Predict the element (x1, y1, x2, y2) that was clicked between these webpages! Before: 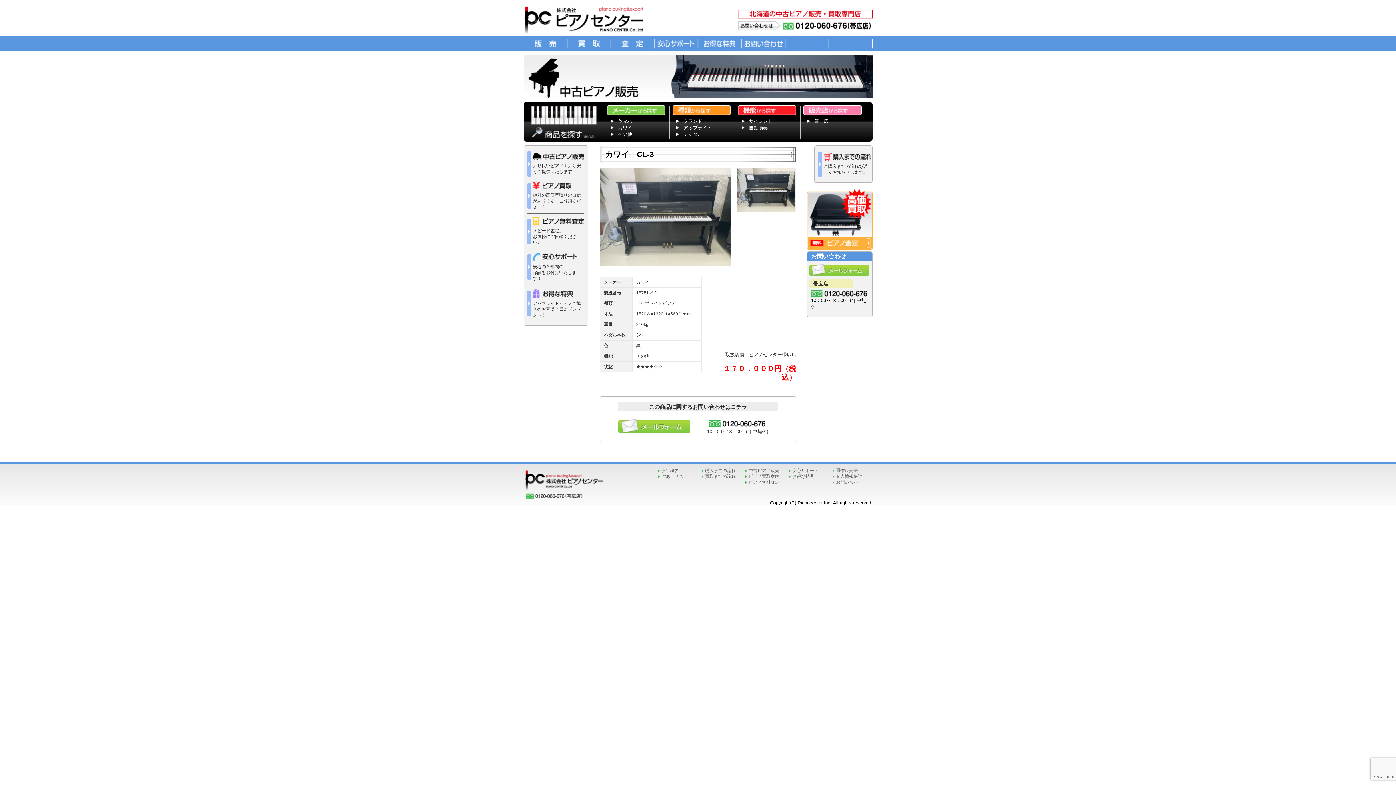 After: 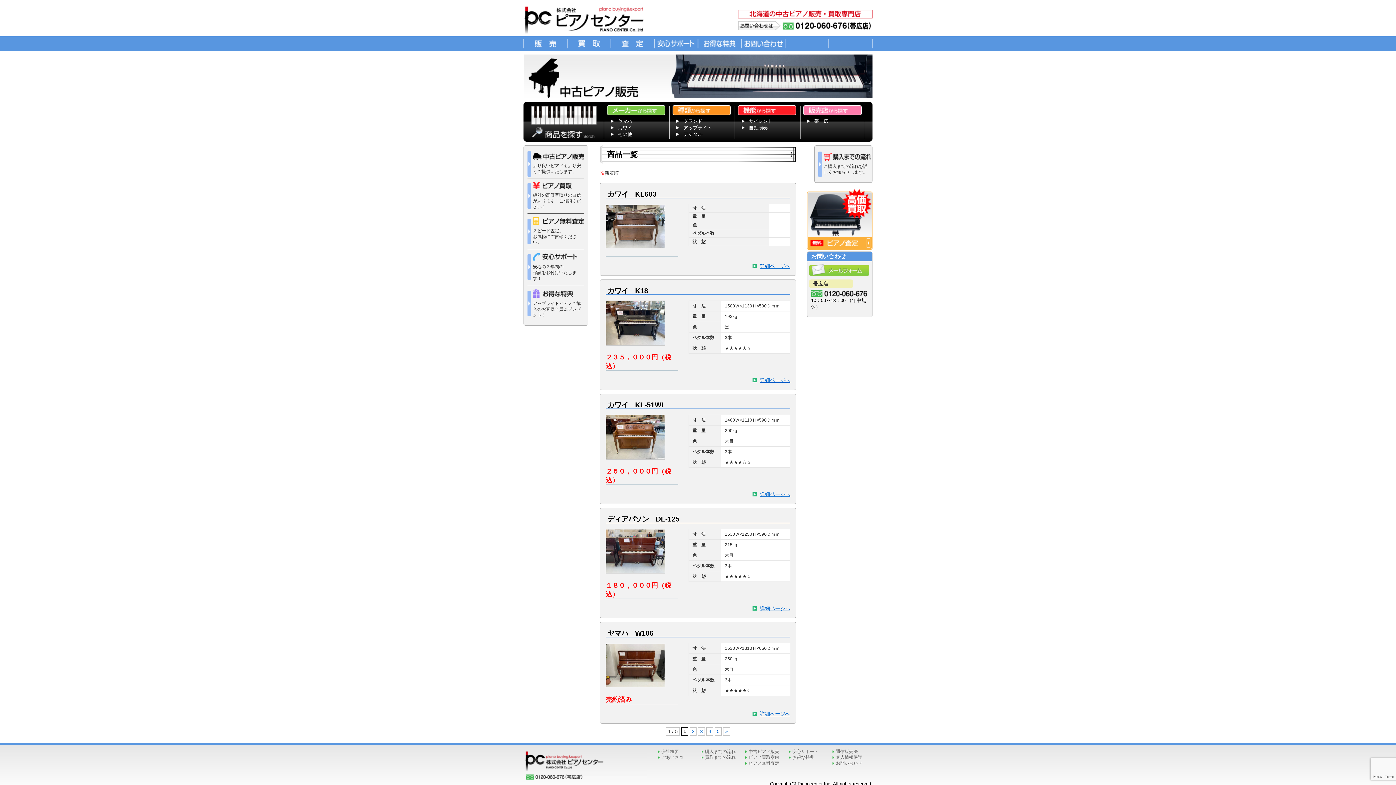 Action: bbox: (523, 45, 567, 51)